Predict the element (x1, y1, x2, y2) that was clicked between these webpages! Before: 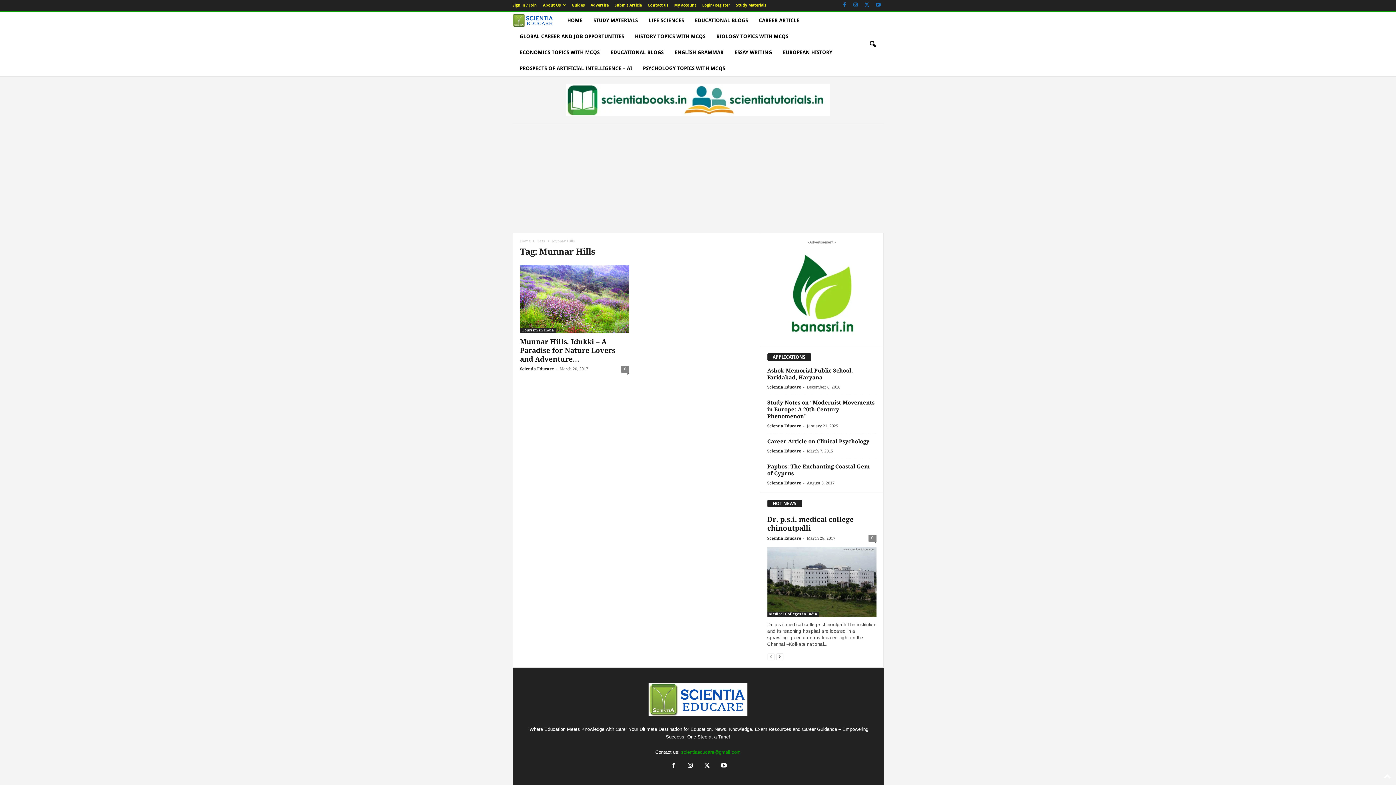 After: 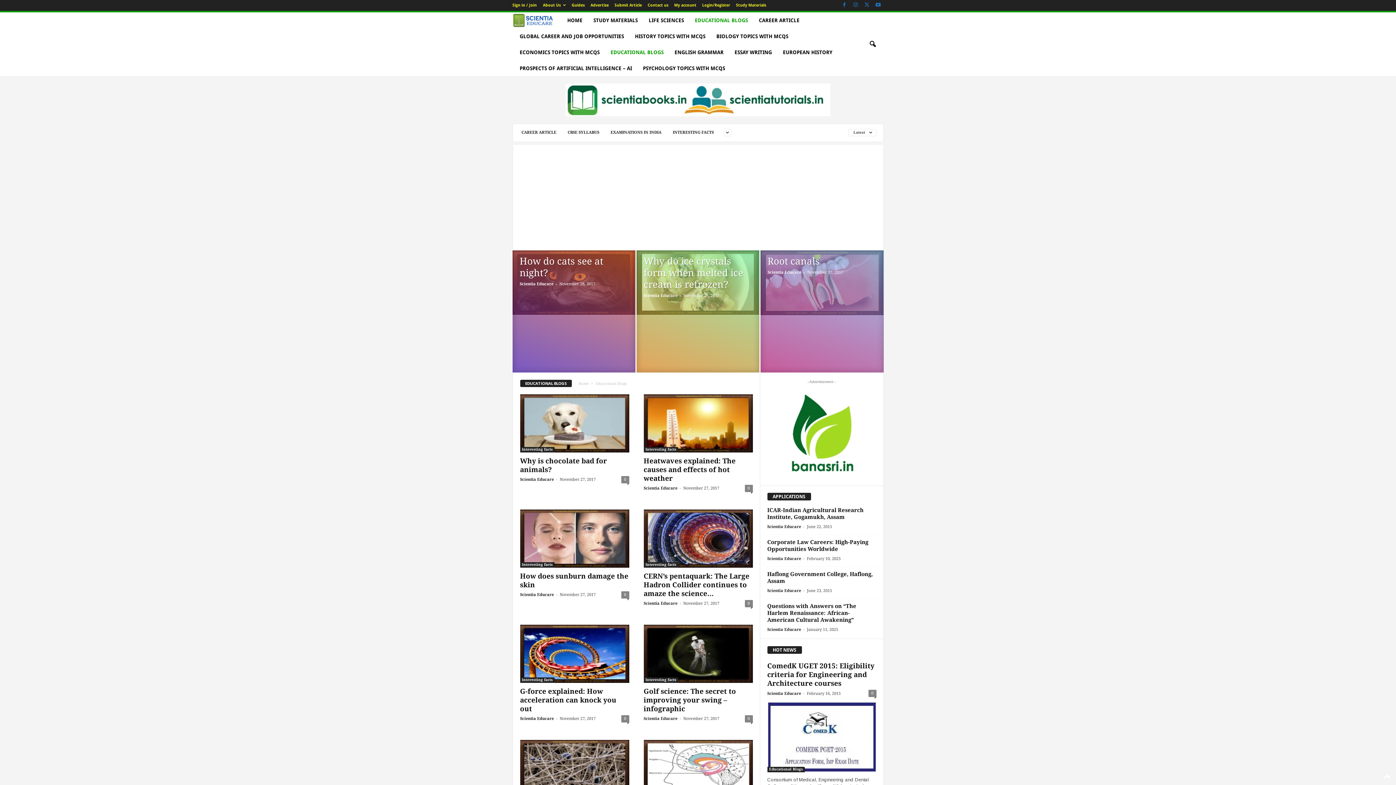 Action: bbox: (689, 12, 753, 28) label: EDUCATIONAL BLOGS